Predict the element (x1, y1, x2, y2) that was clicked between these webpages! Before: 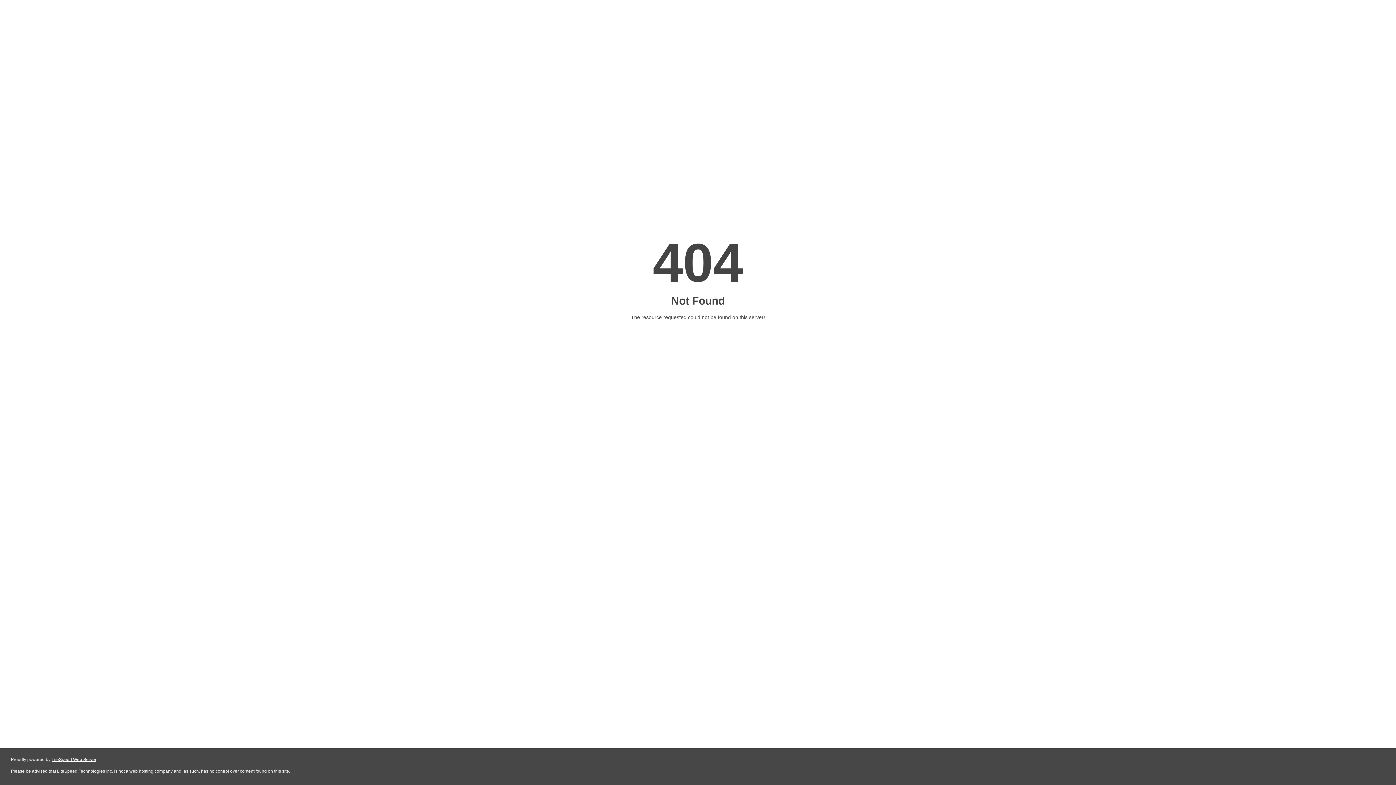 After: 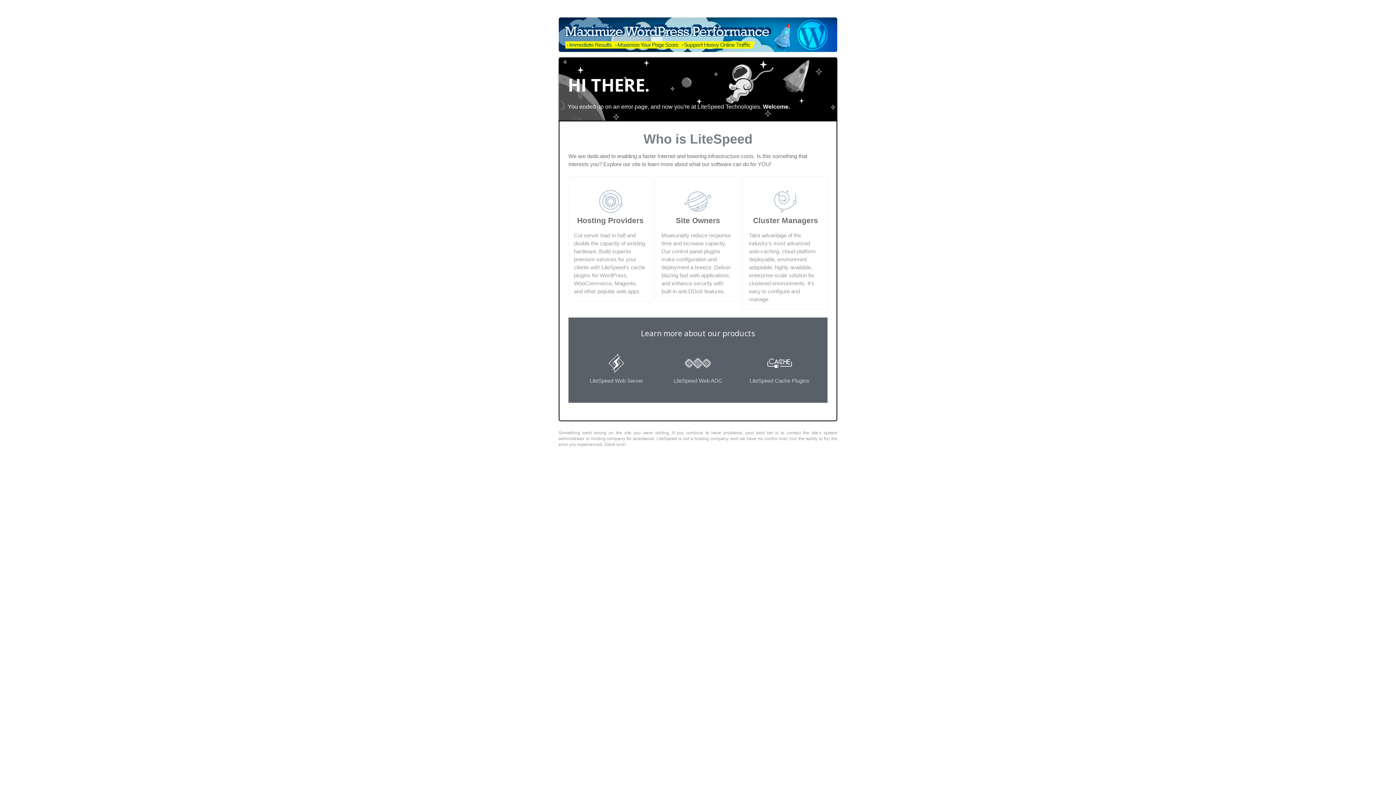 Action: bbox: (51, 757, 96, 762) label: LiteSpeed Web Server